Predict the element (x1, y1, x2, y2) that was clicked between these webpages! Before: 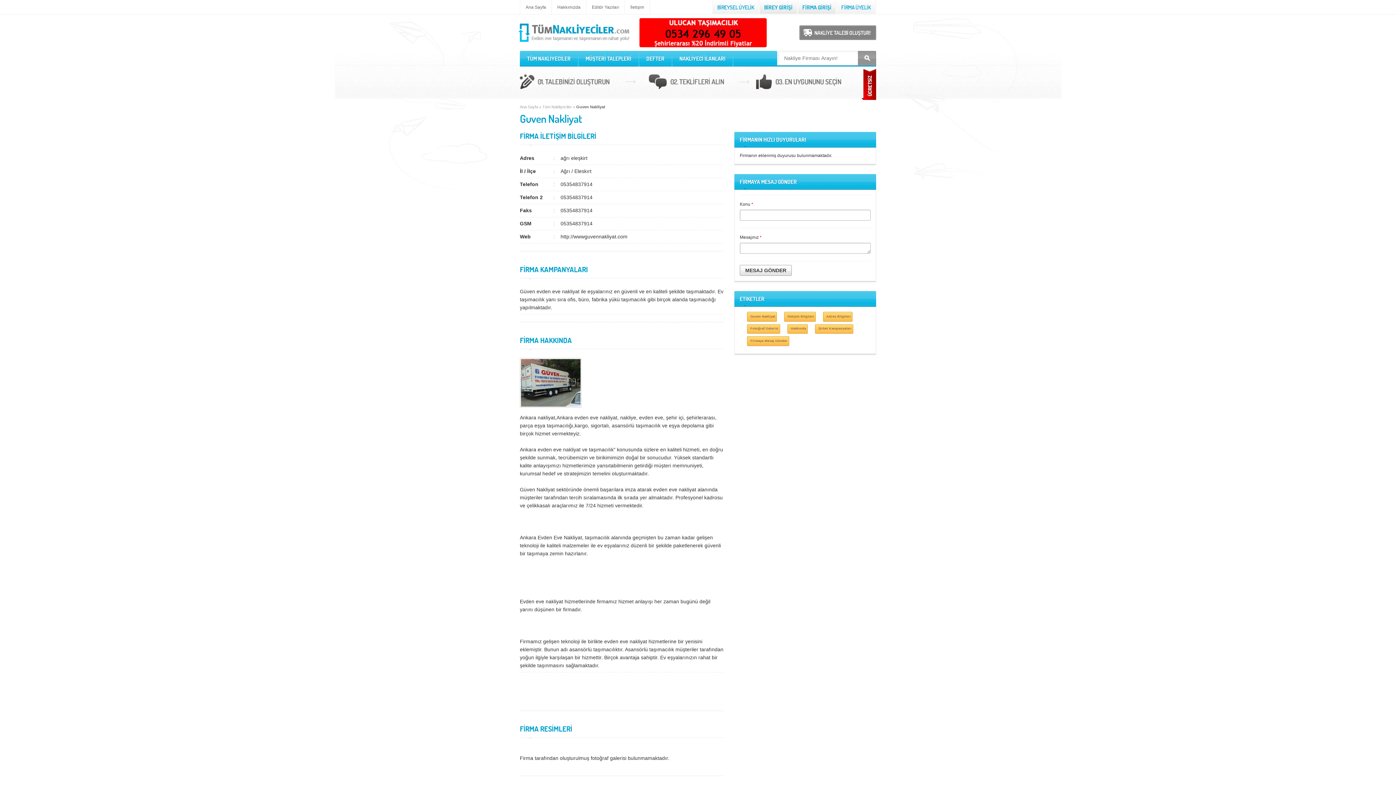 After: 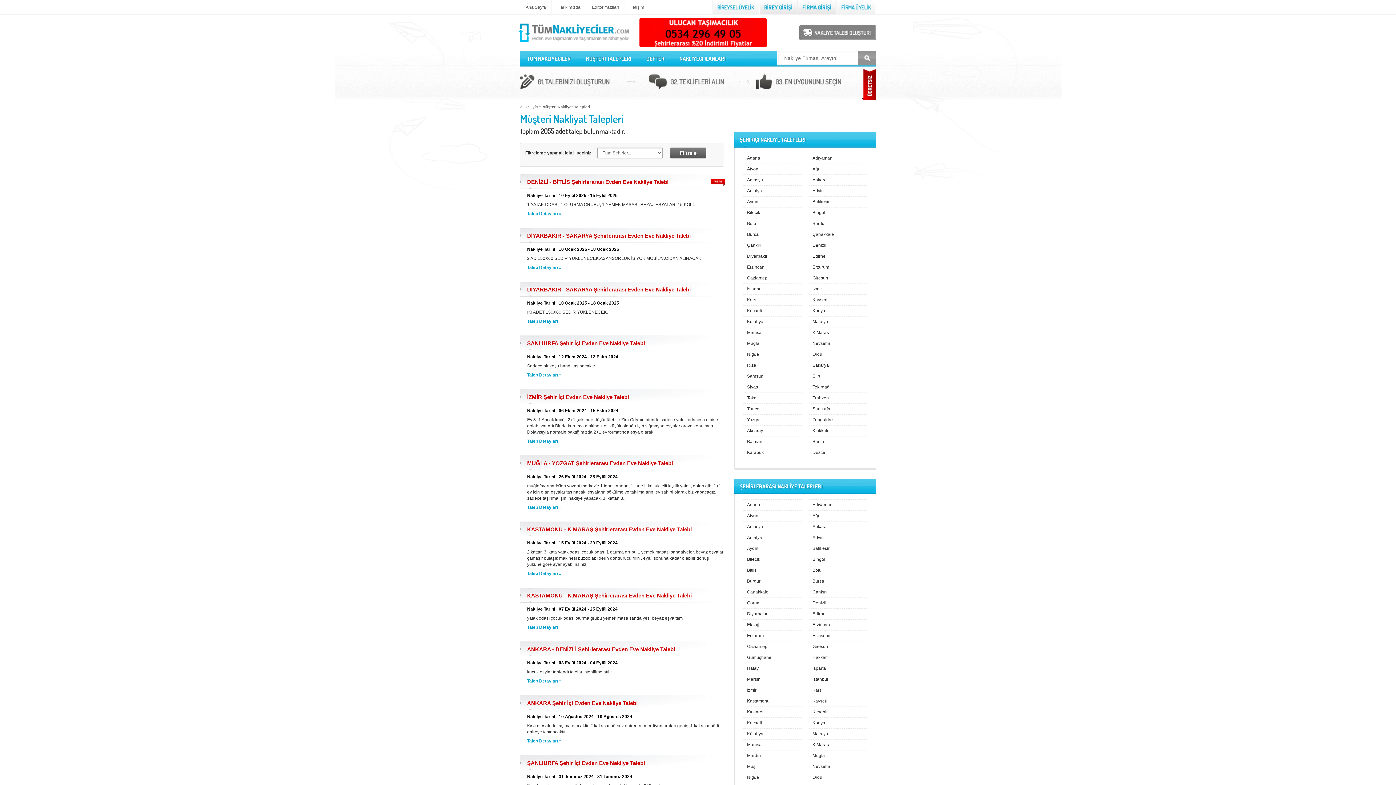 Action: bbox: (578, 50, 638, 66) label: MÜŞTERİ TALEPLERİ